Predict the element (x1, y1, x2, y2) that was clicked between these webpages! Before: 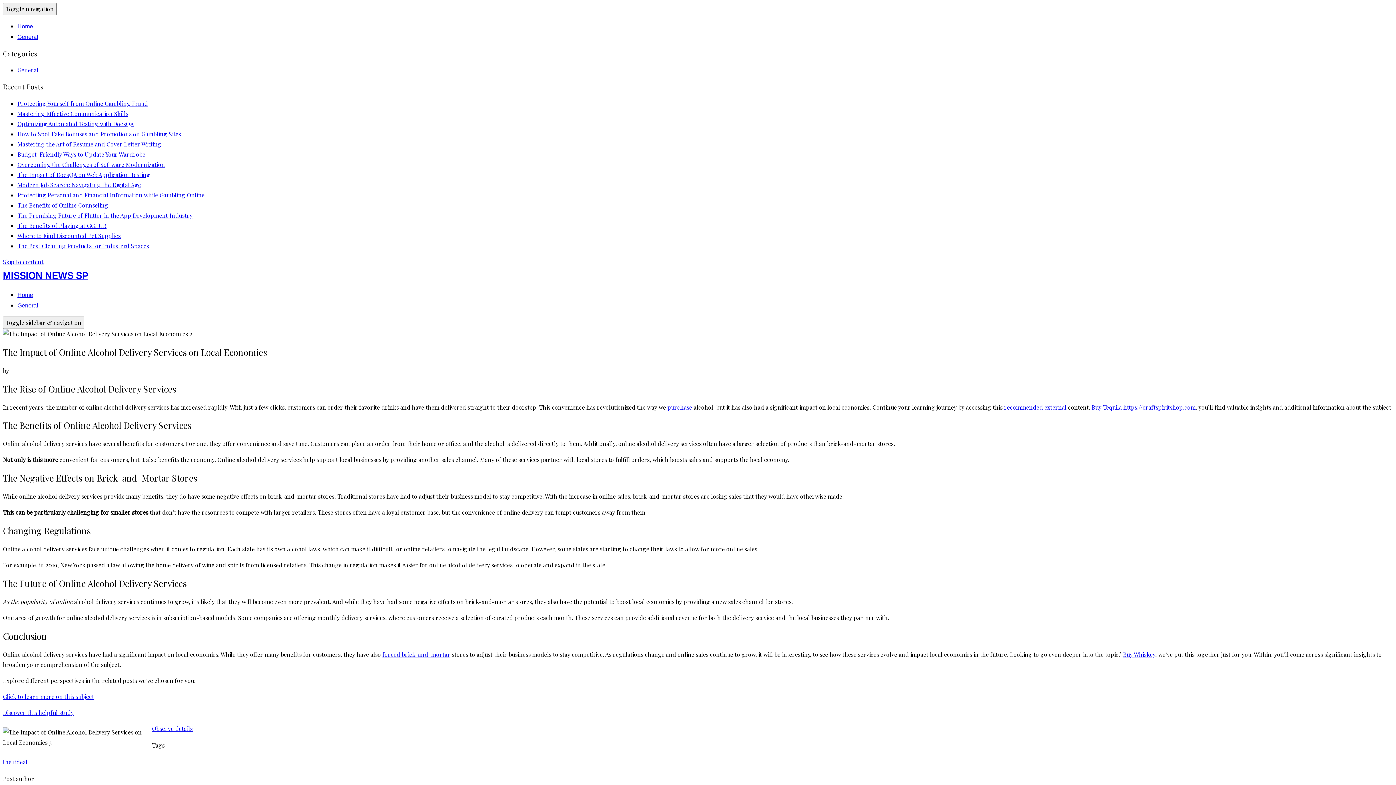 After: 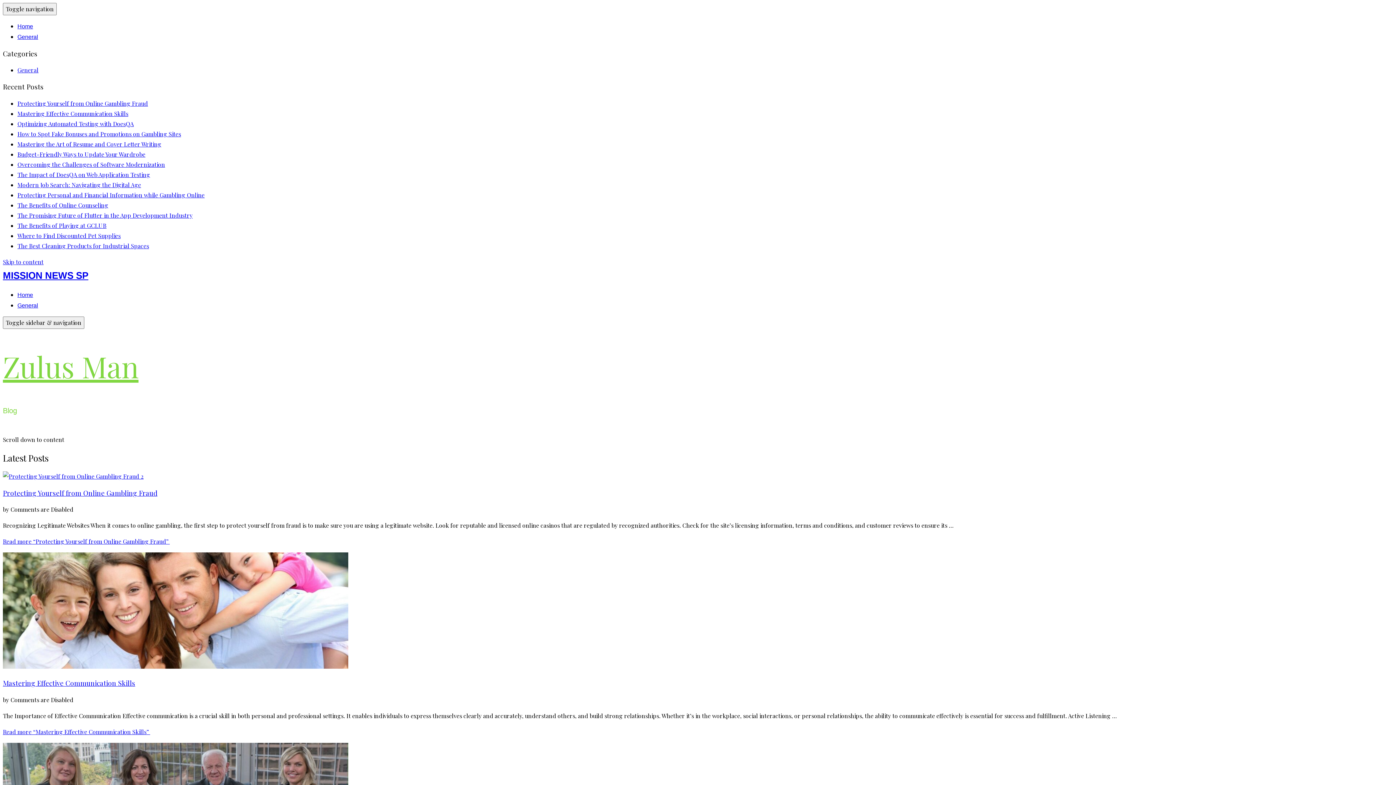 Action: label: Home bbox: (17, 291, 33, 298)